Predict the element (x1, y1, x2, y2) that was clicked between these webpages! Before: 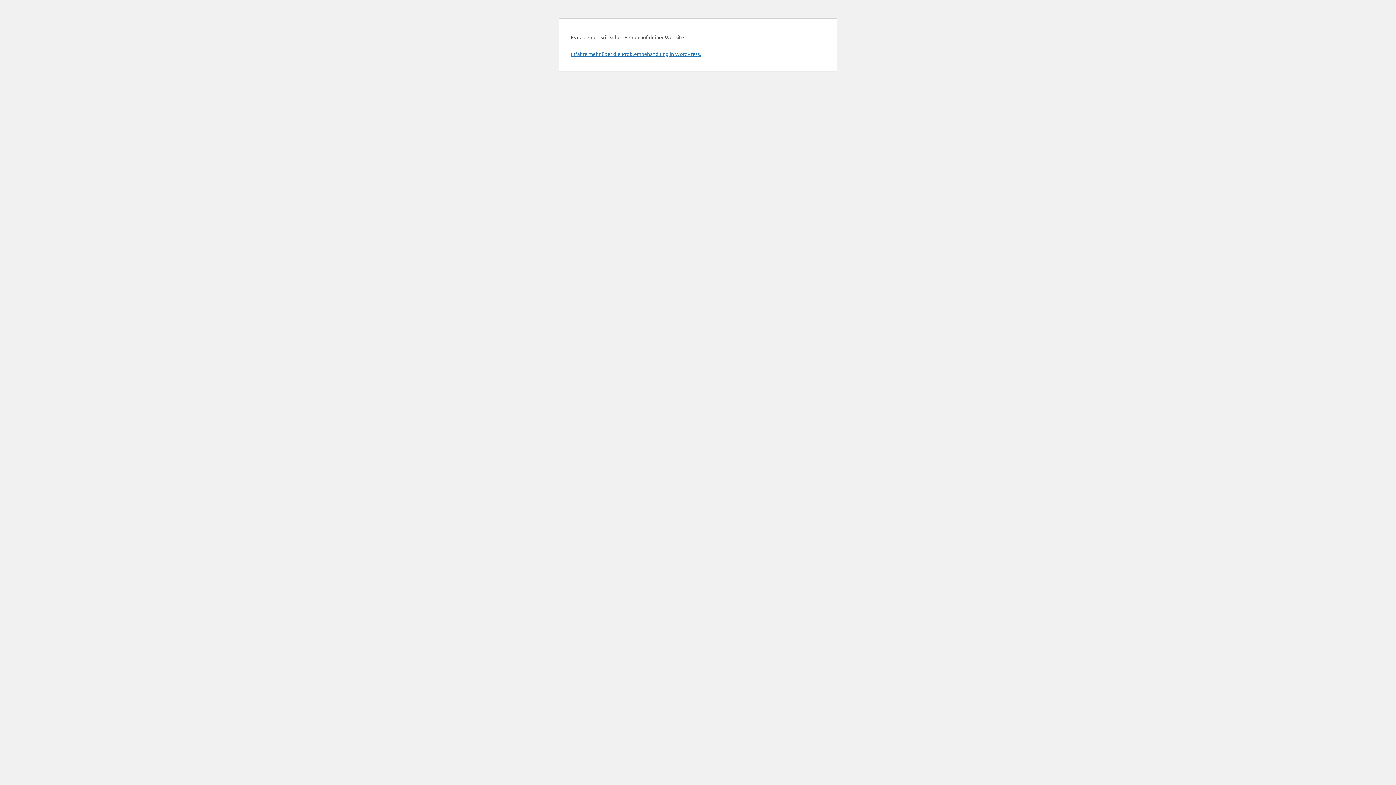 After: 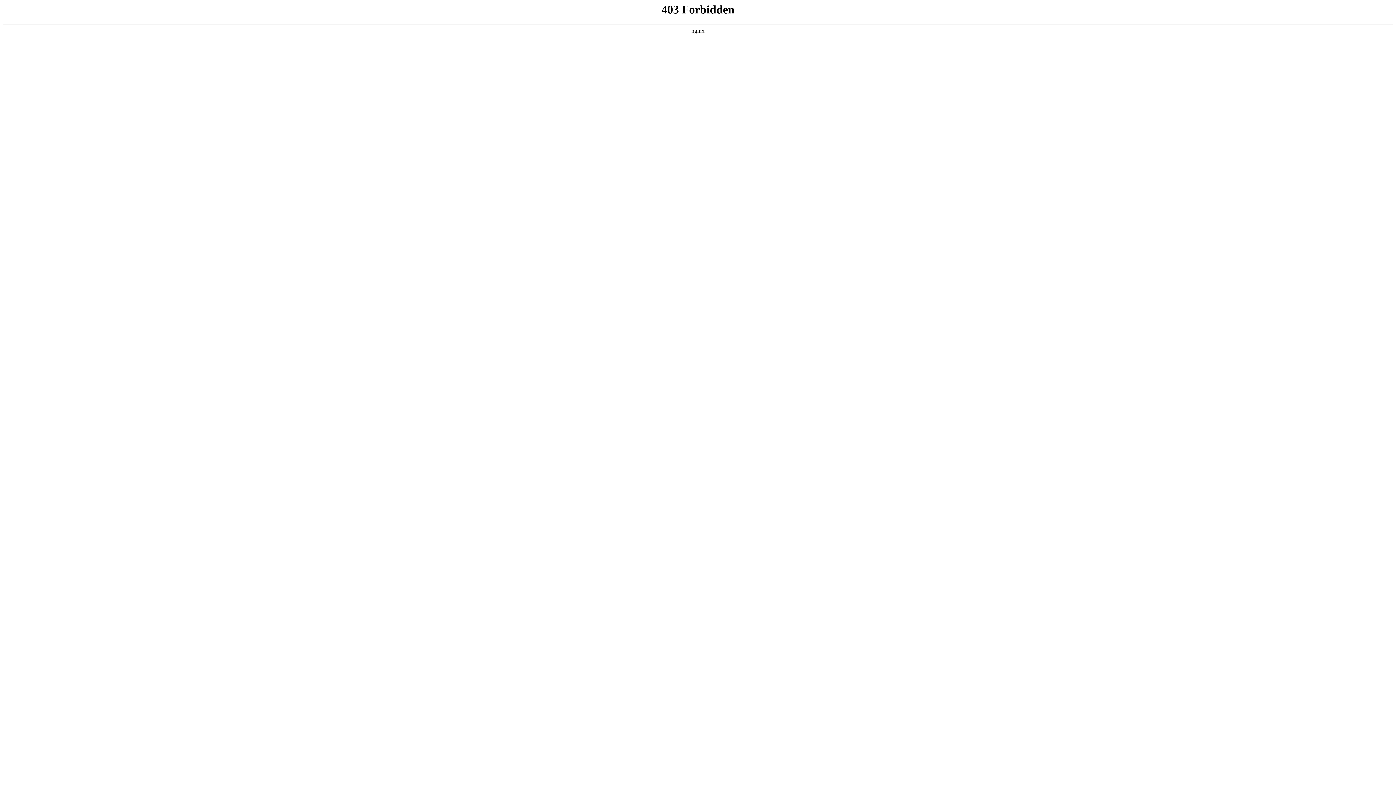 Action: bbox: (570, 50, 701, 57) label: Erfahre mehr über die Problembehandlung in WordPress.